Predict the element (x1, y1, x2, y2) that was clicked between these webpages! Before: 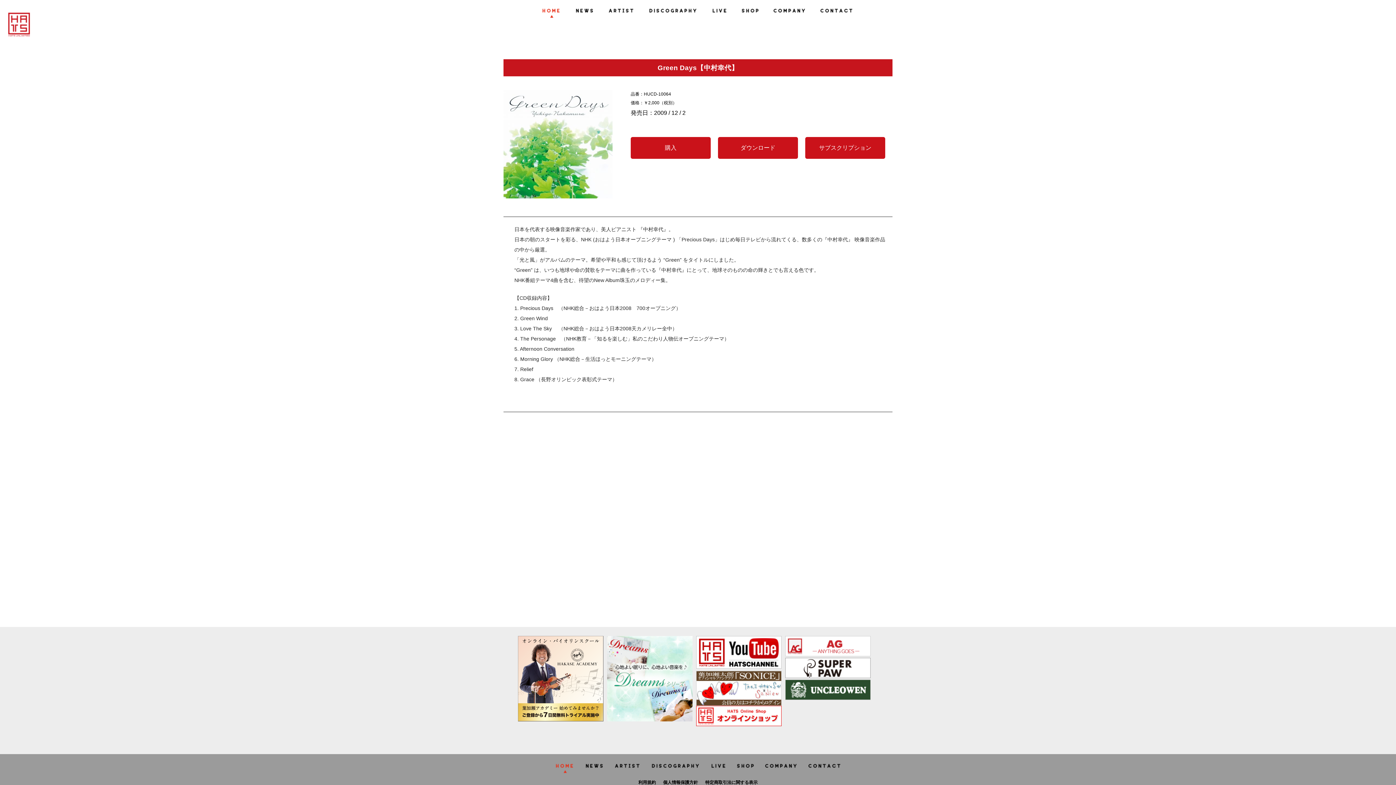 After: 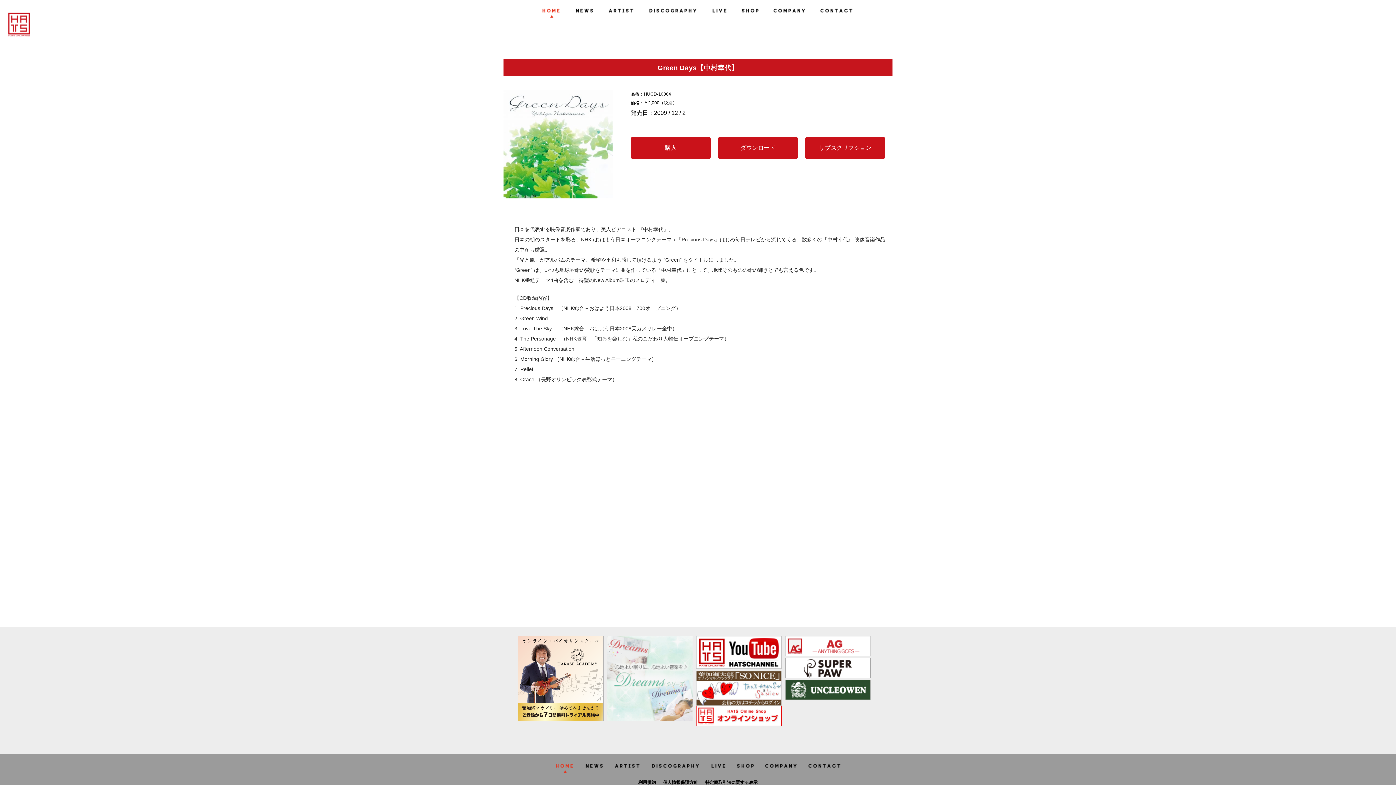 Action: bbox: (607, 716, 692, 722)